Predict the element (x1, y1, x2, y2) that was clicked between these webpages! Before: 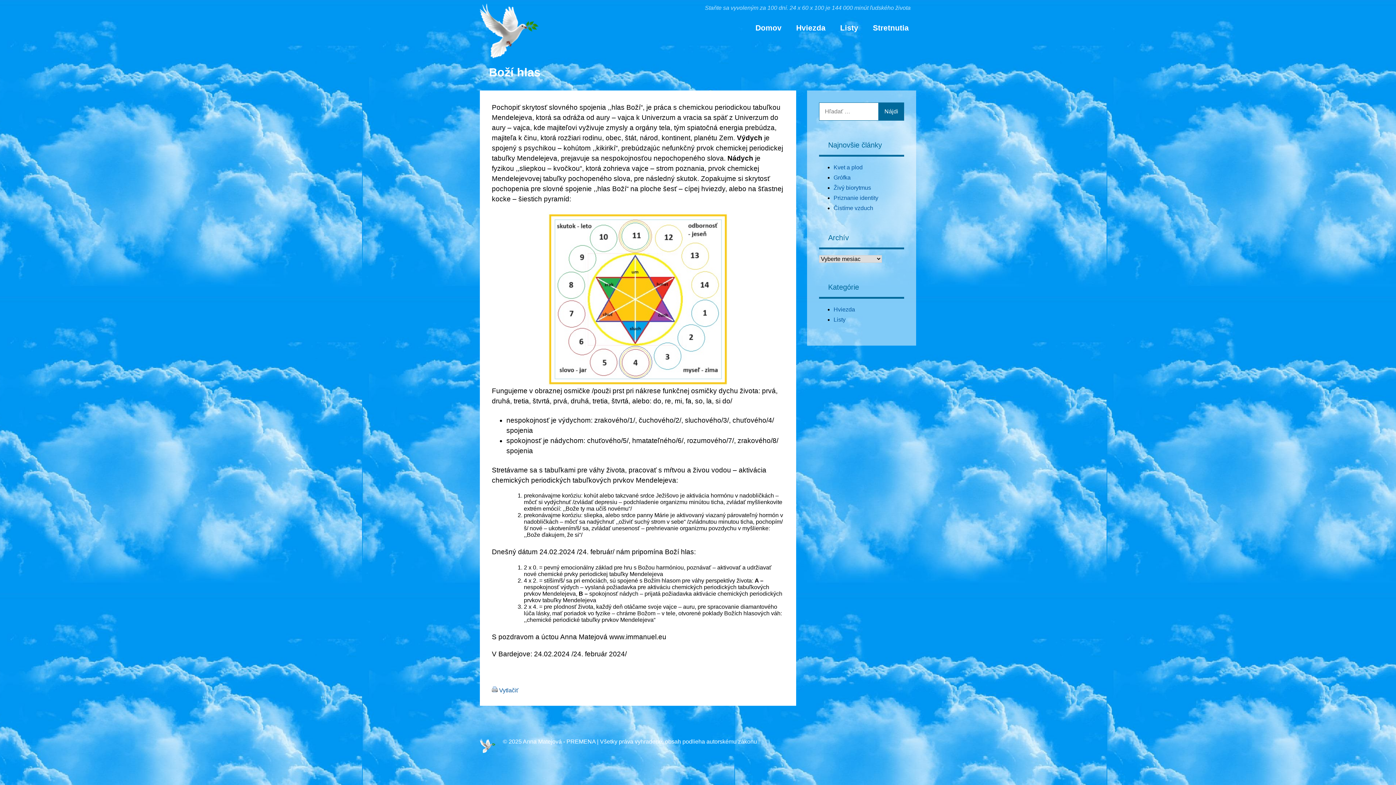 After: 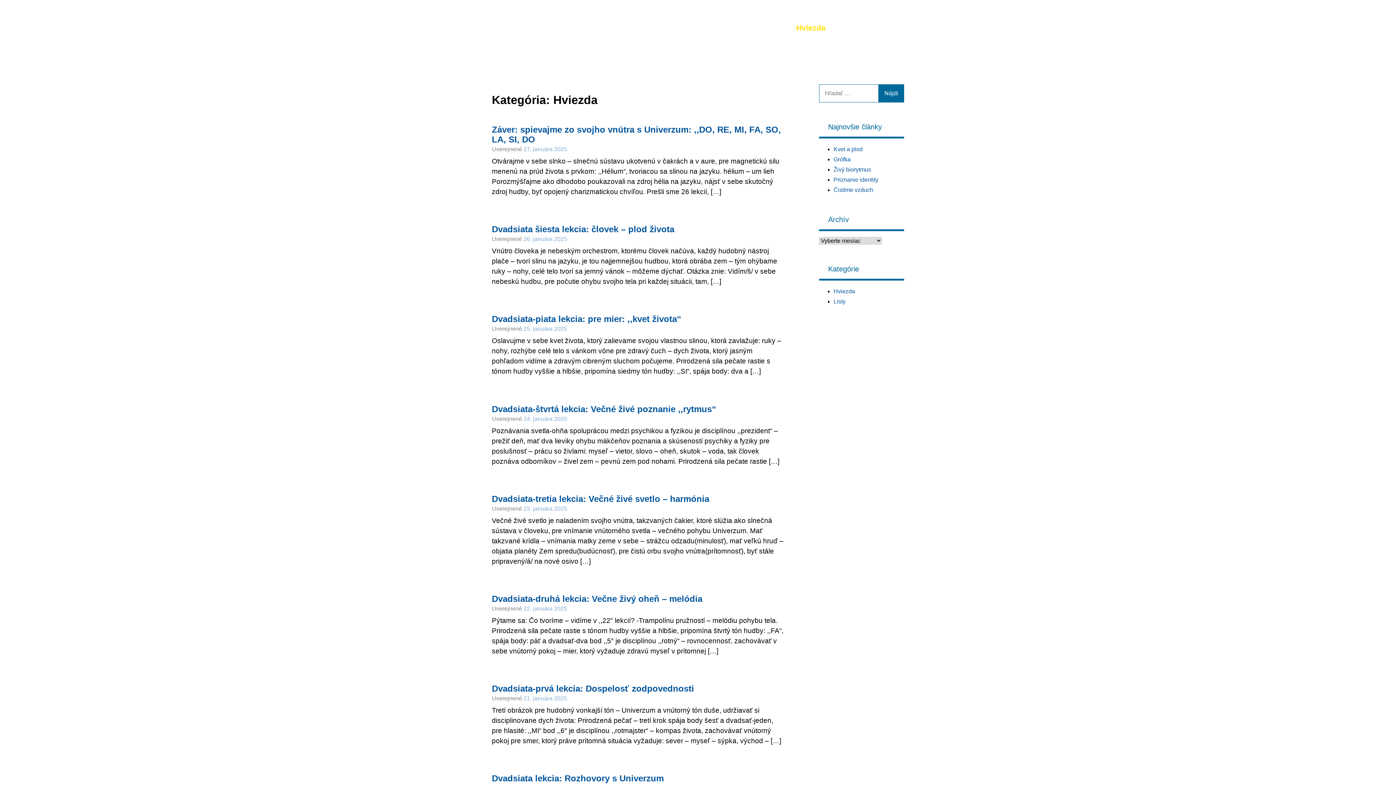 Action: bbox: (789, 18, 833, 37) label: Hviezda